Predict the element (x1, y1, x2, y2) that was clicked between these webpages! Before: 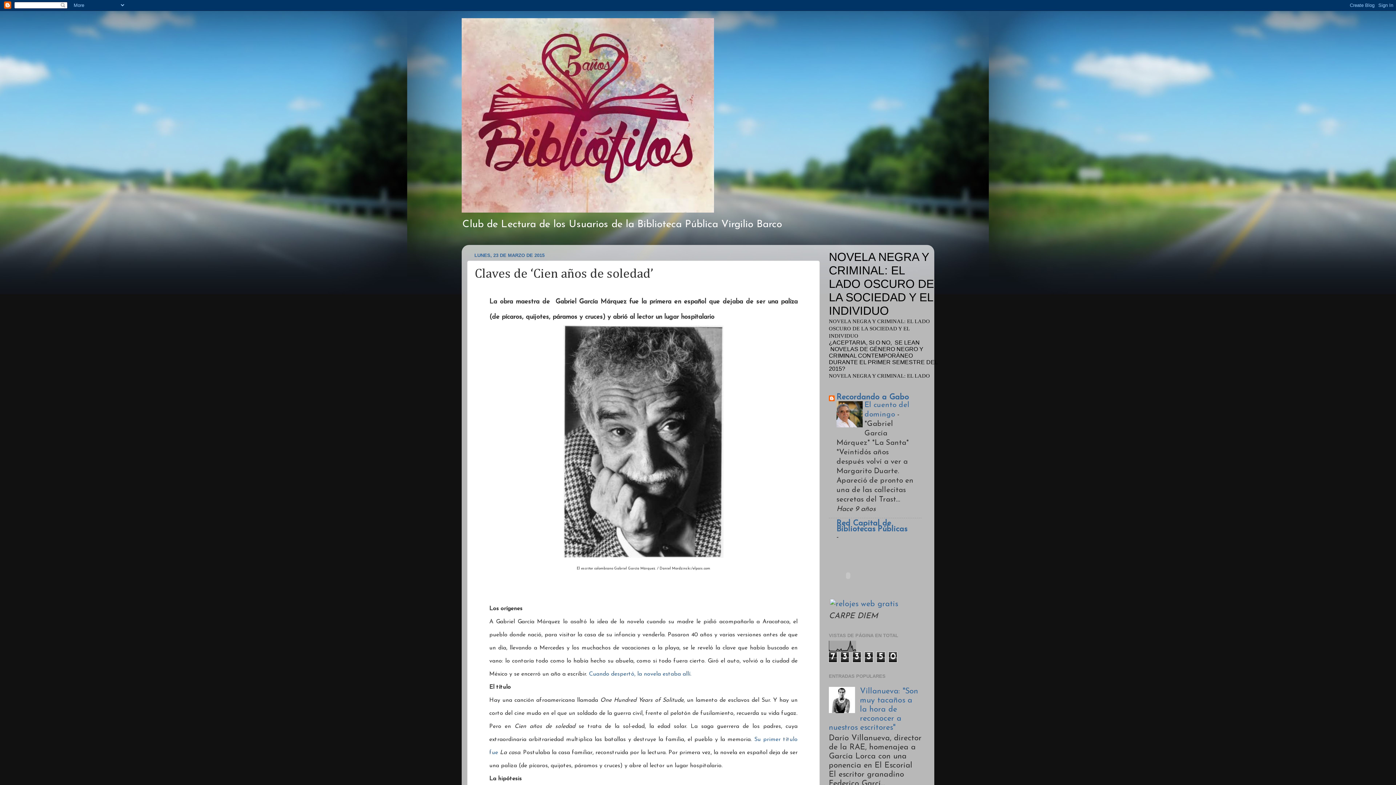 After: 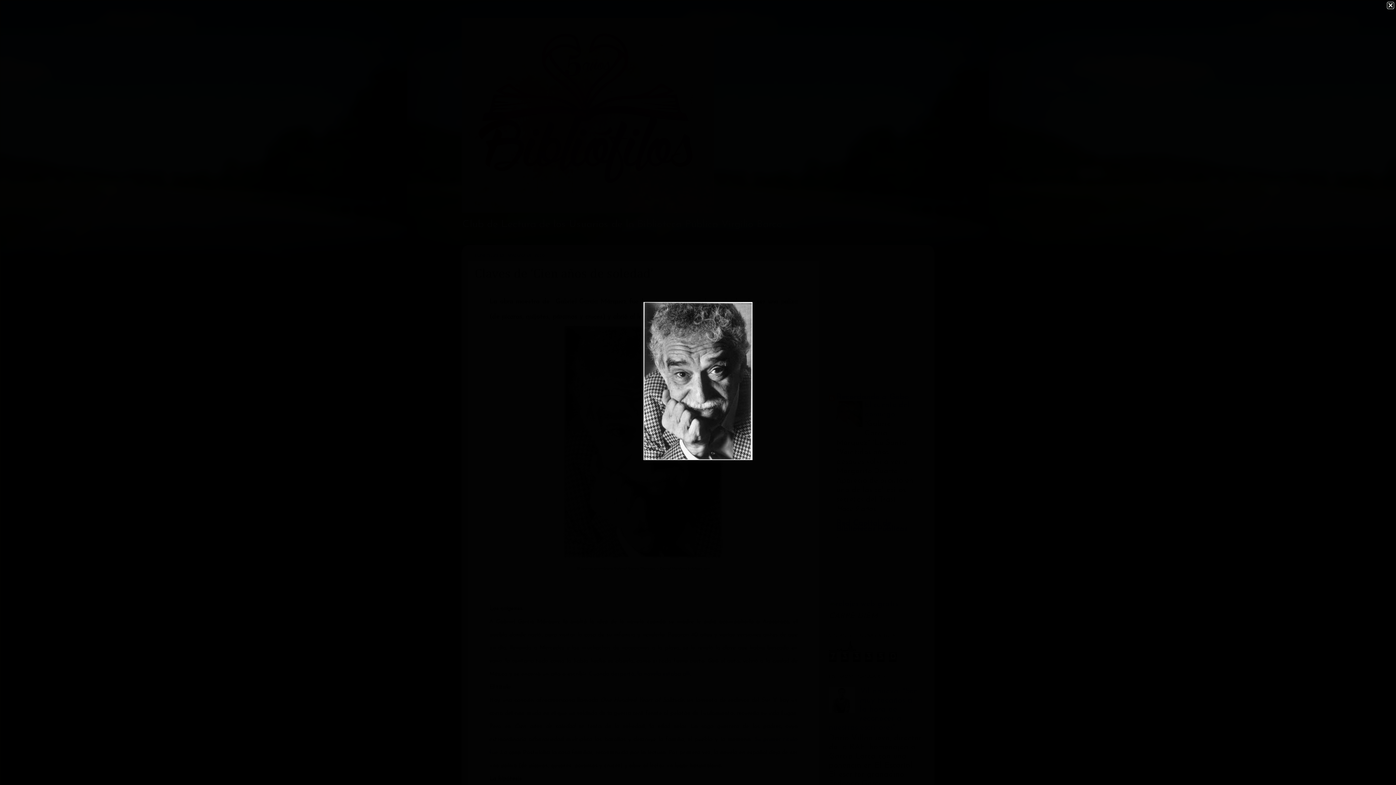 Action: bbox: (563, 550, 723, 560)